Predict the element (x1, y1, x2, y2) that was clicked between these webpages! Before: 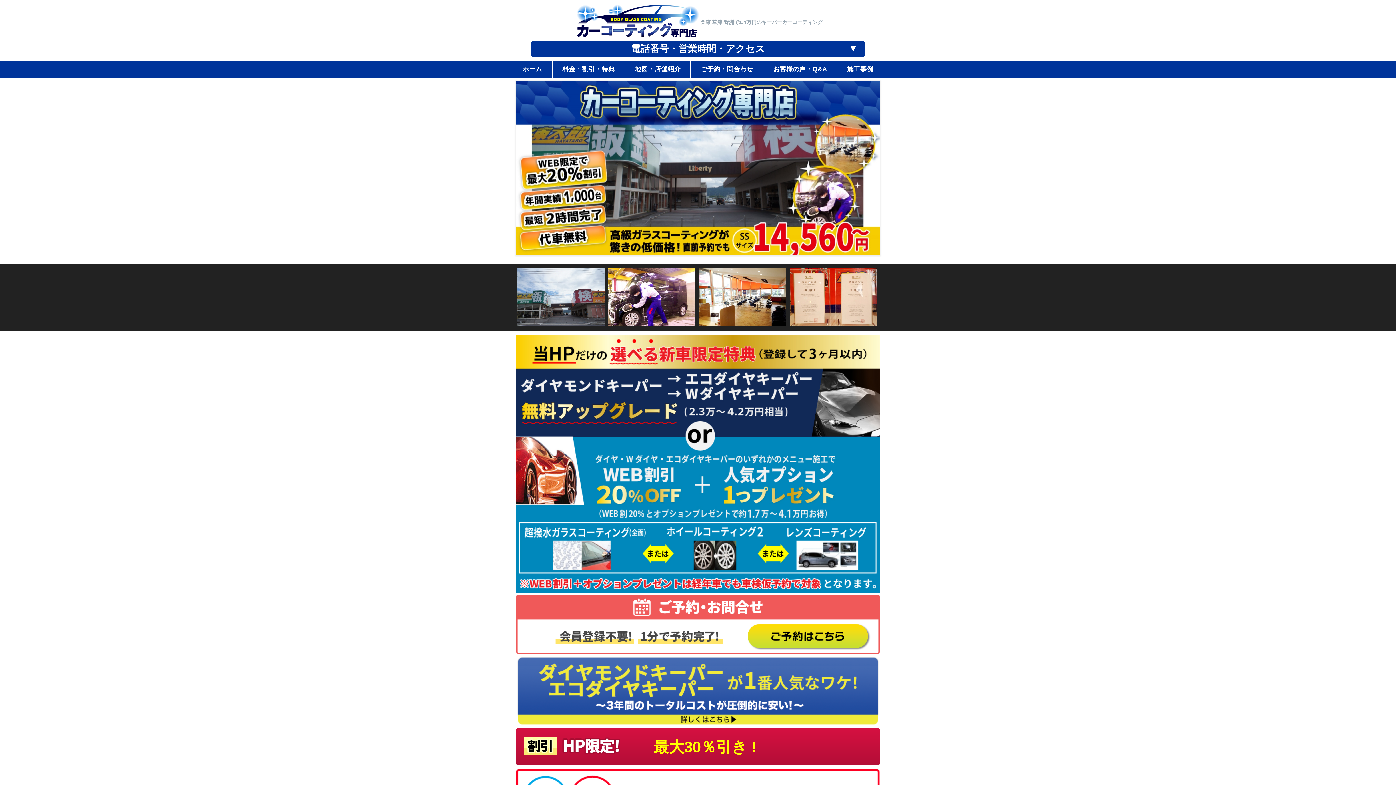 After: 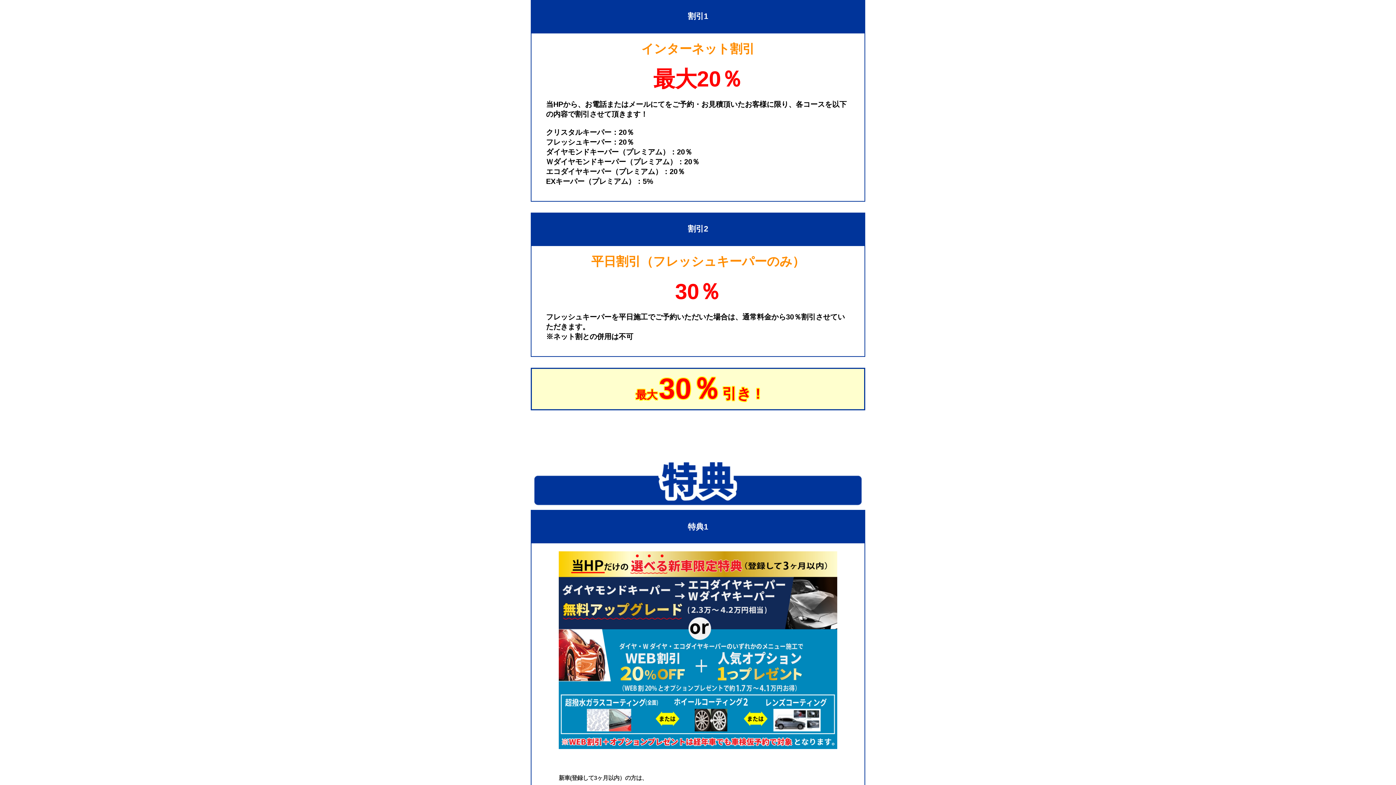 Action: bbox: (516, 728, 880, 765) label: 最大30％引き !